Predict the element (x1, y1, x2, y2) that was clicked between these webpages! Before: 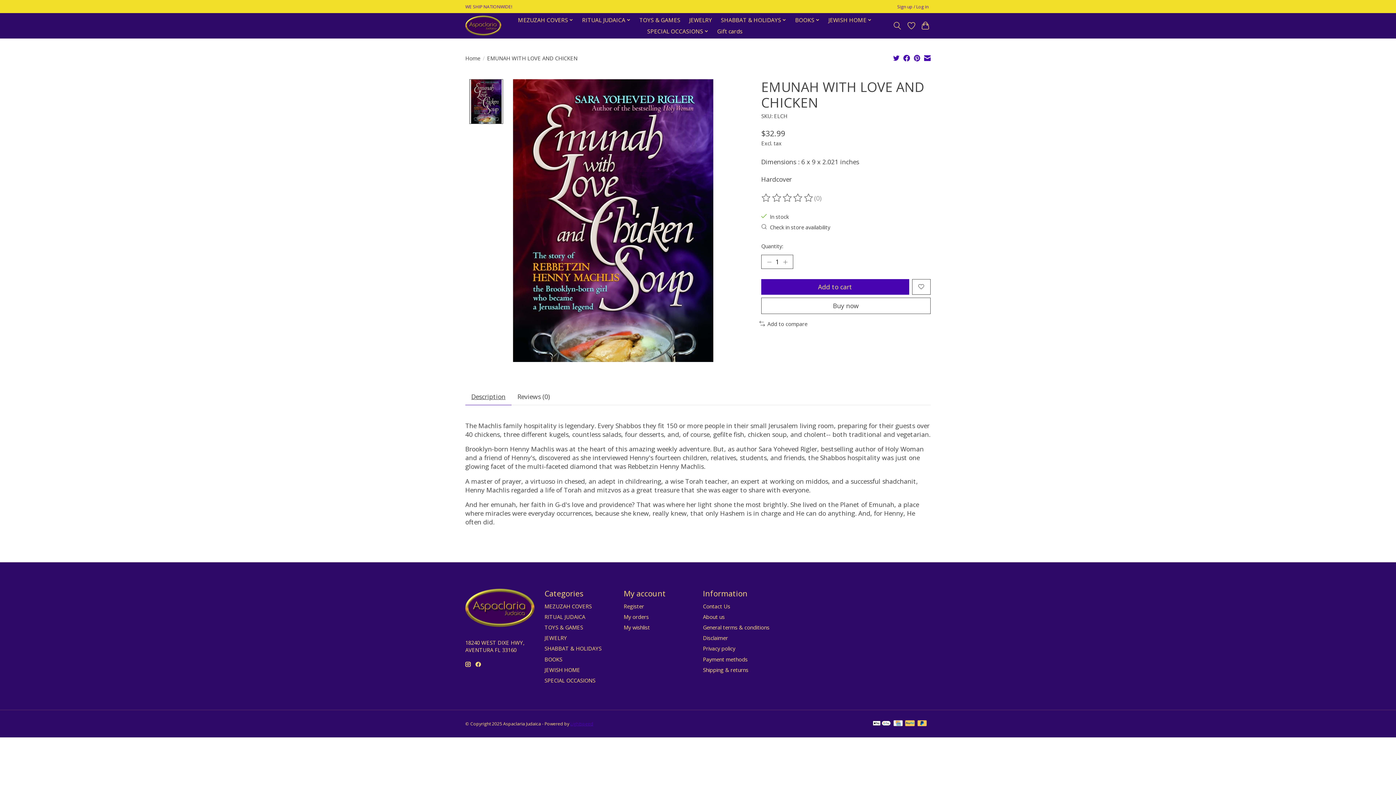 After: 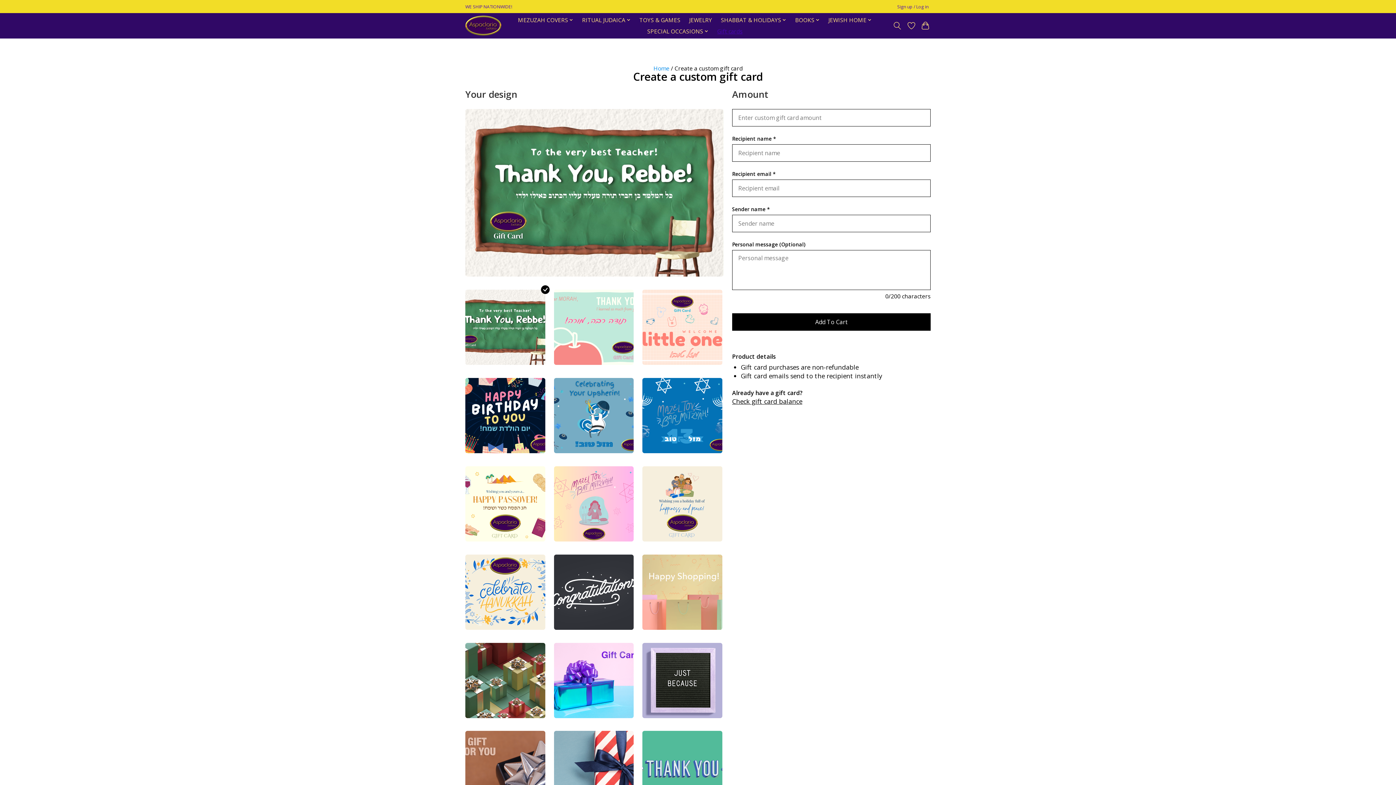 Action: label: Gift cards bbox: (714, 25, 745, 36)